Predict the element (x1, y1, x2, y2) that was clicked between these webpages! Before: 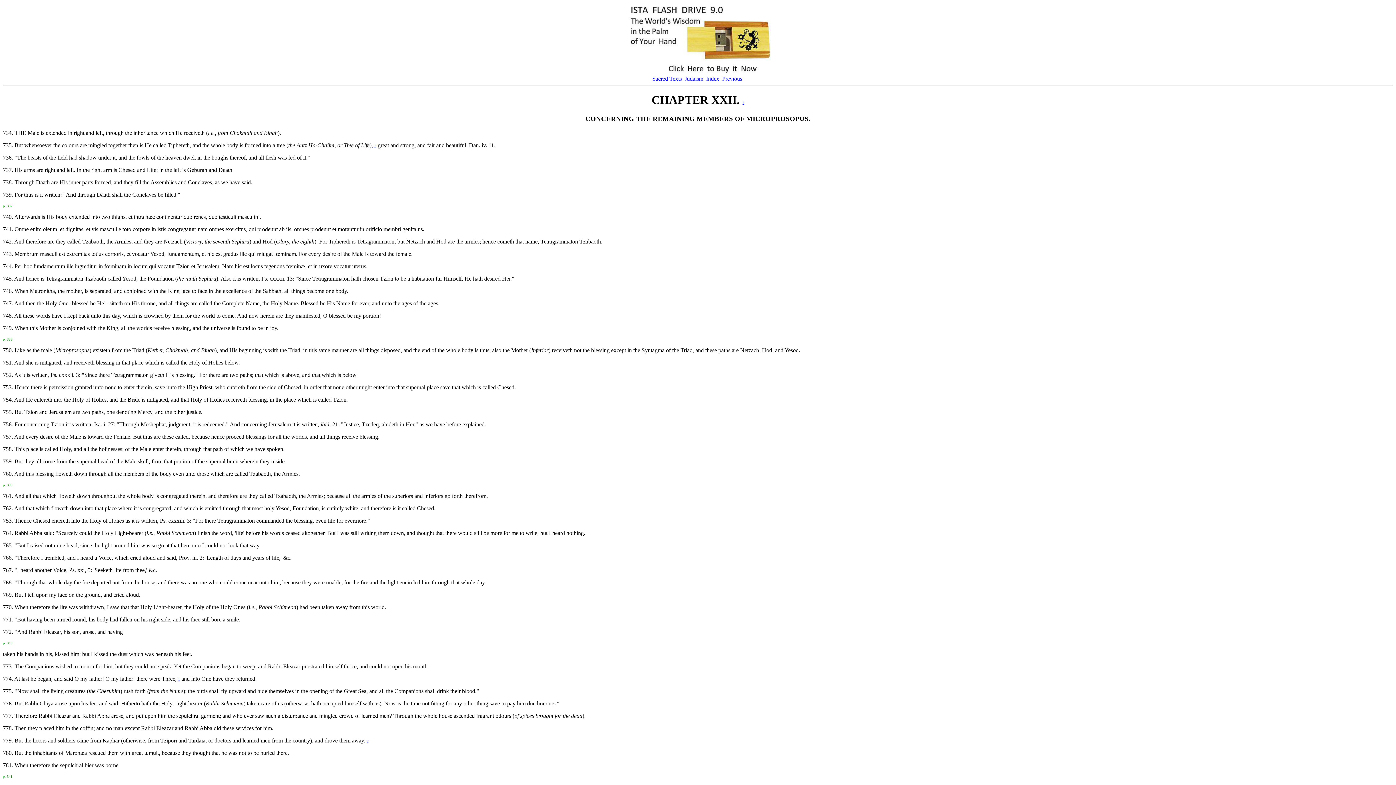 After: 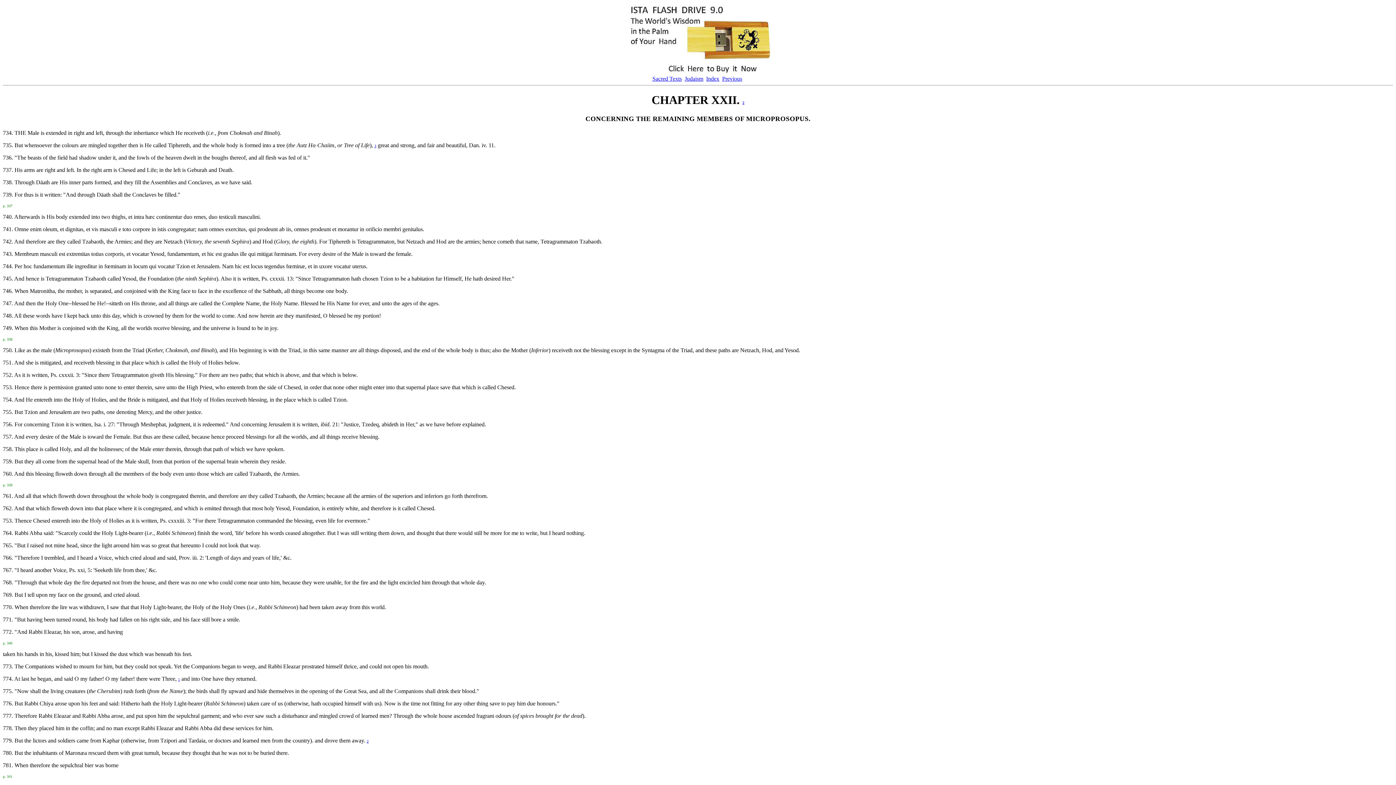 Action: bbox: (2, 481, 12, 487) label: p. 339